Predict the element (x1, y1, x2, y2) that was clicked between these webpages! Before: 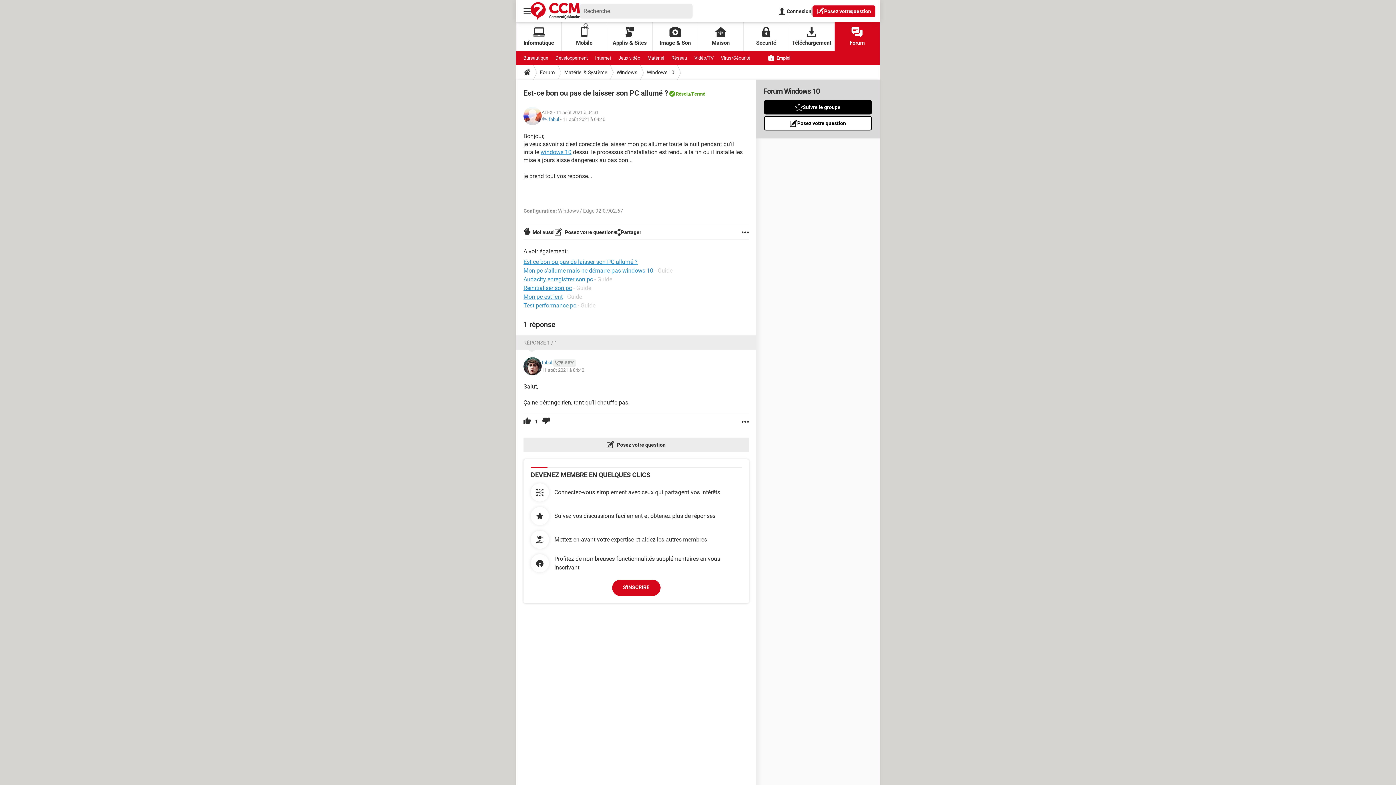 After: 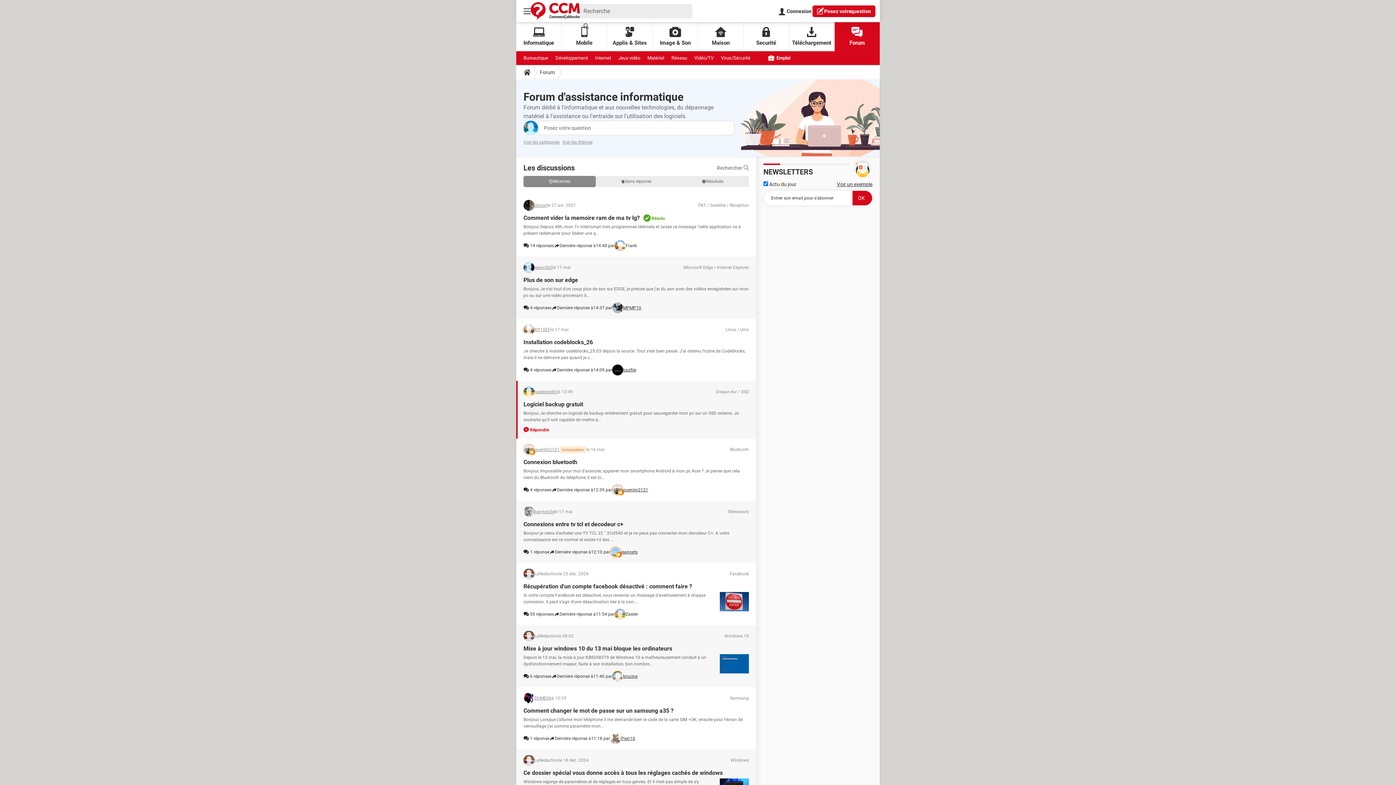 Action: bbox: (834, 22, 880, 51) label: Forum